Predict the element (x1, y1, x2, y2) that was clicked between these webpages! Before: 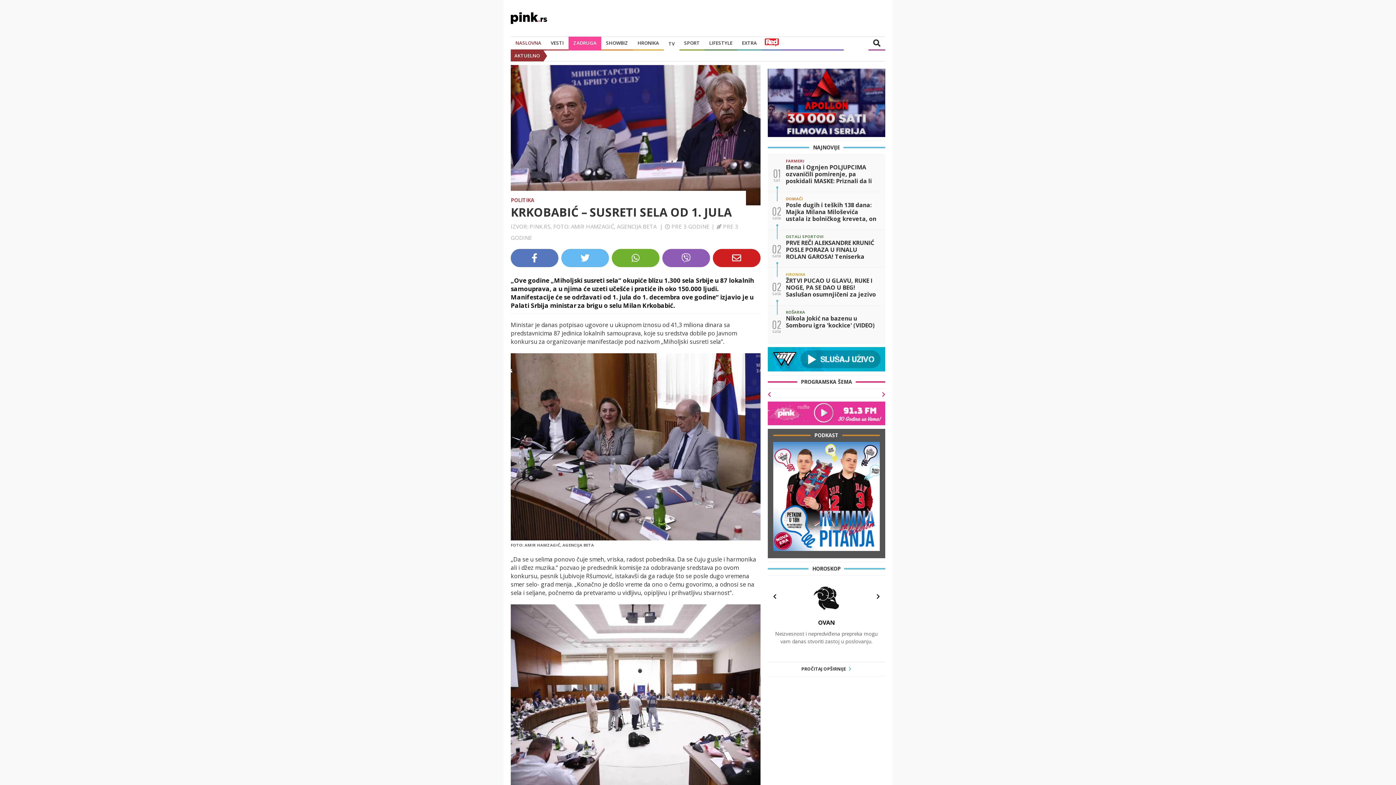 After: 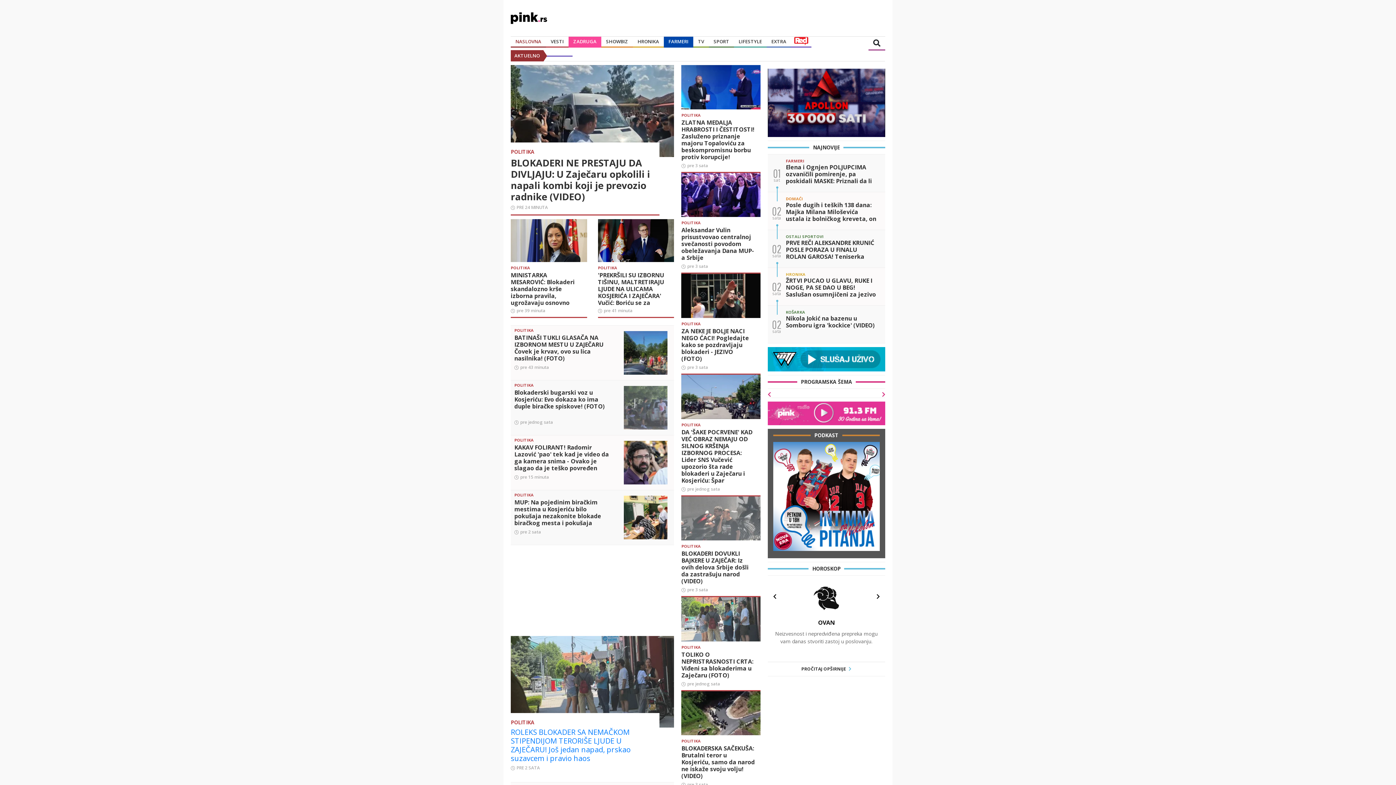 Action: bbox: (510, 196, 534, 203) label: POLITIKA